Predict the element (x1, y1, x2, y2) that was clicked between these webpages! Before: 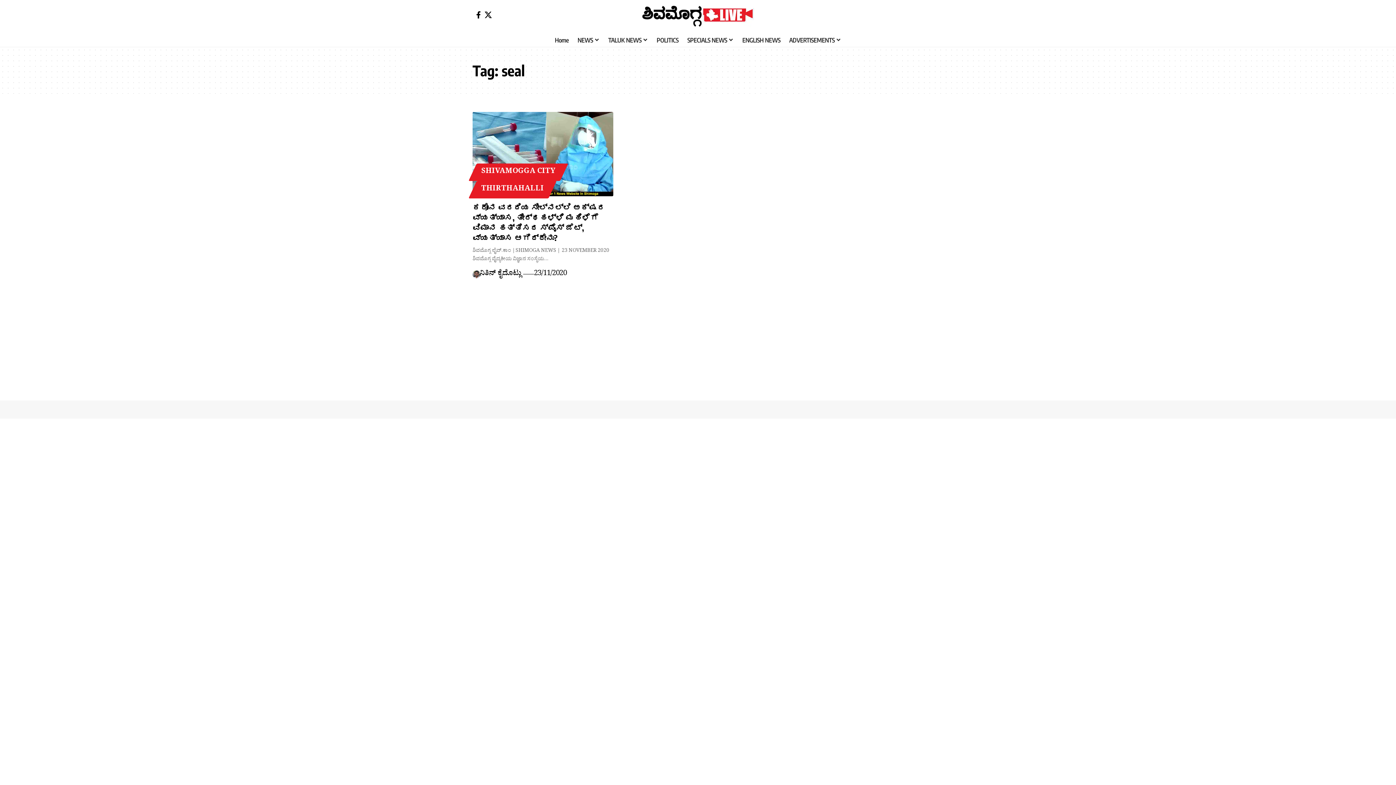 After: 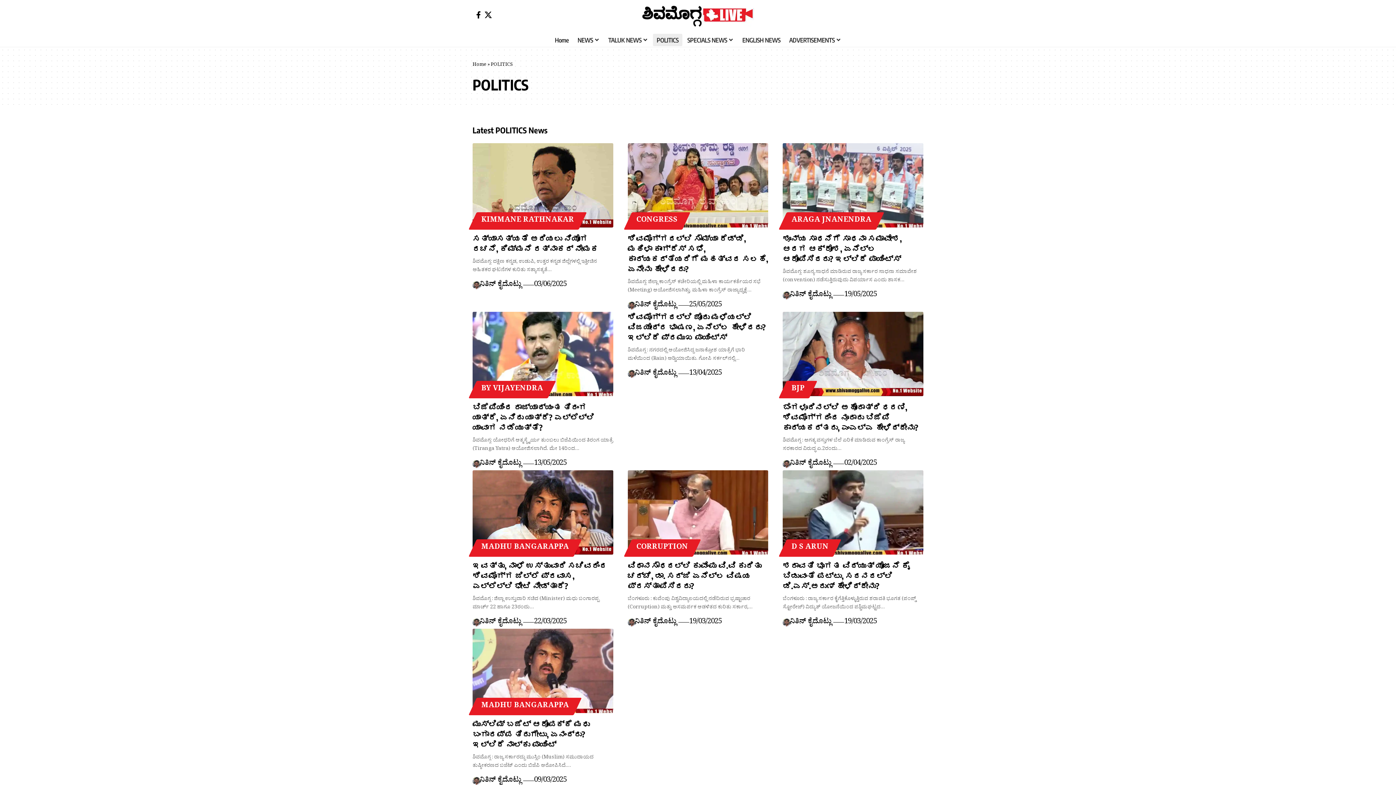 Action: label: POLITICS bbox: (652, 32, 683, 47)